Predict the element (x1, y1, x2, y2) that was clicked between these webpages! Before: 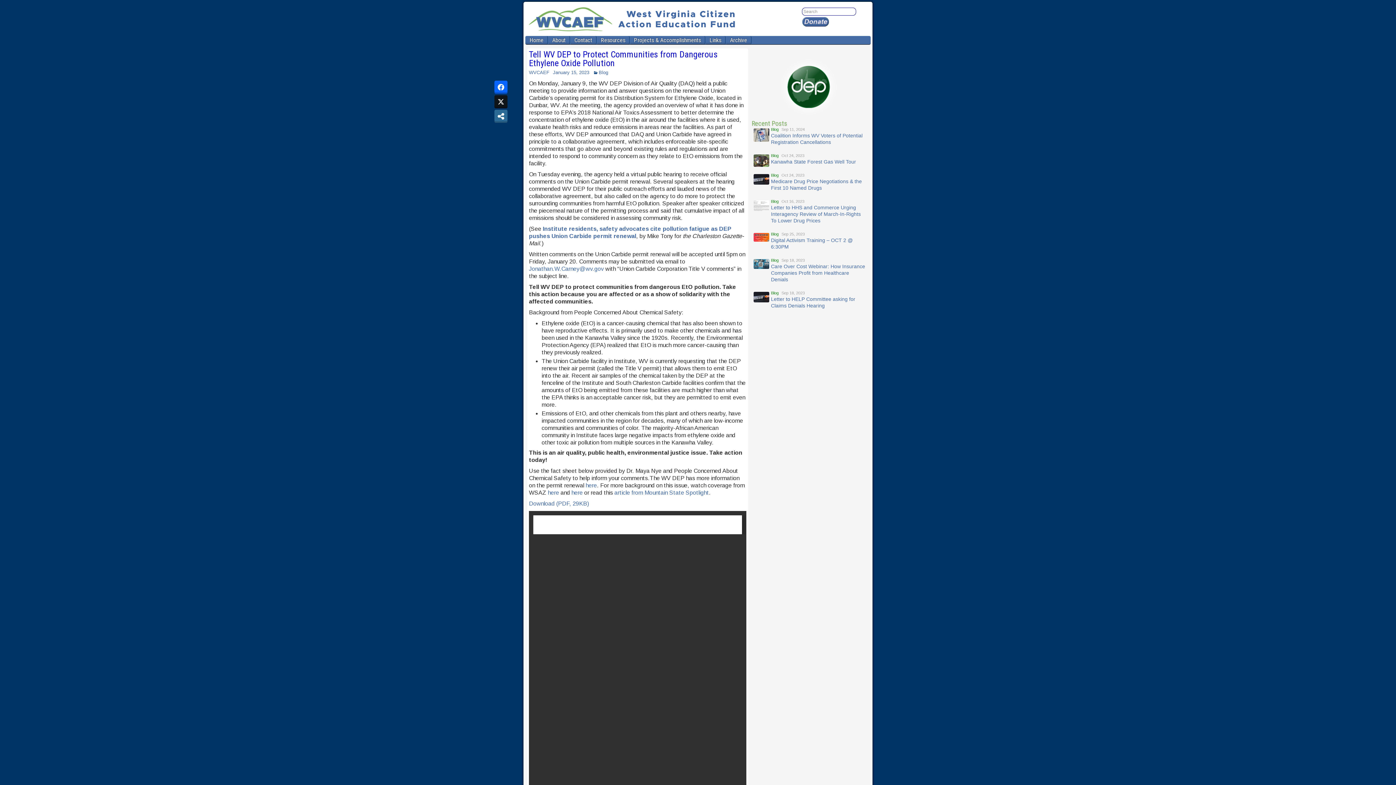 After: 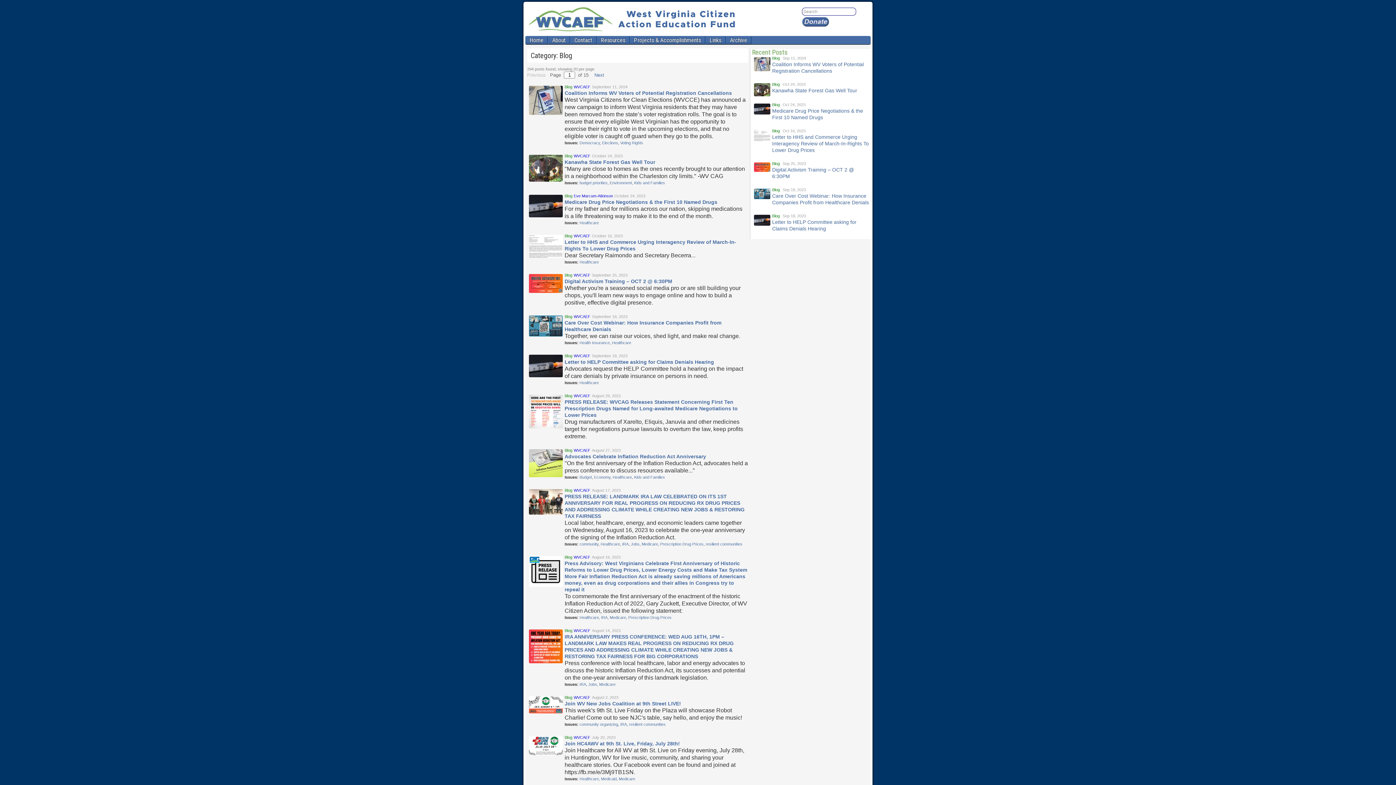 Action: label: Blog bbox: (771, 173, 778, 177)